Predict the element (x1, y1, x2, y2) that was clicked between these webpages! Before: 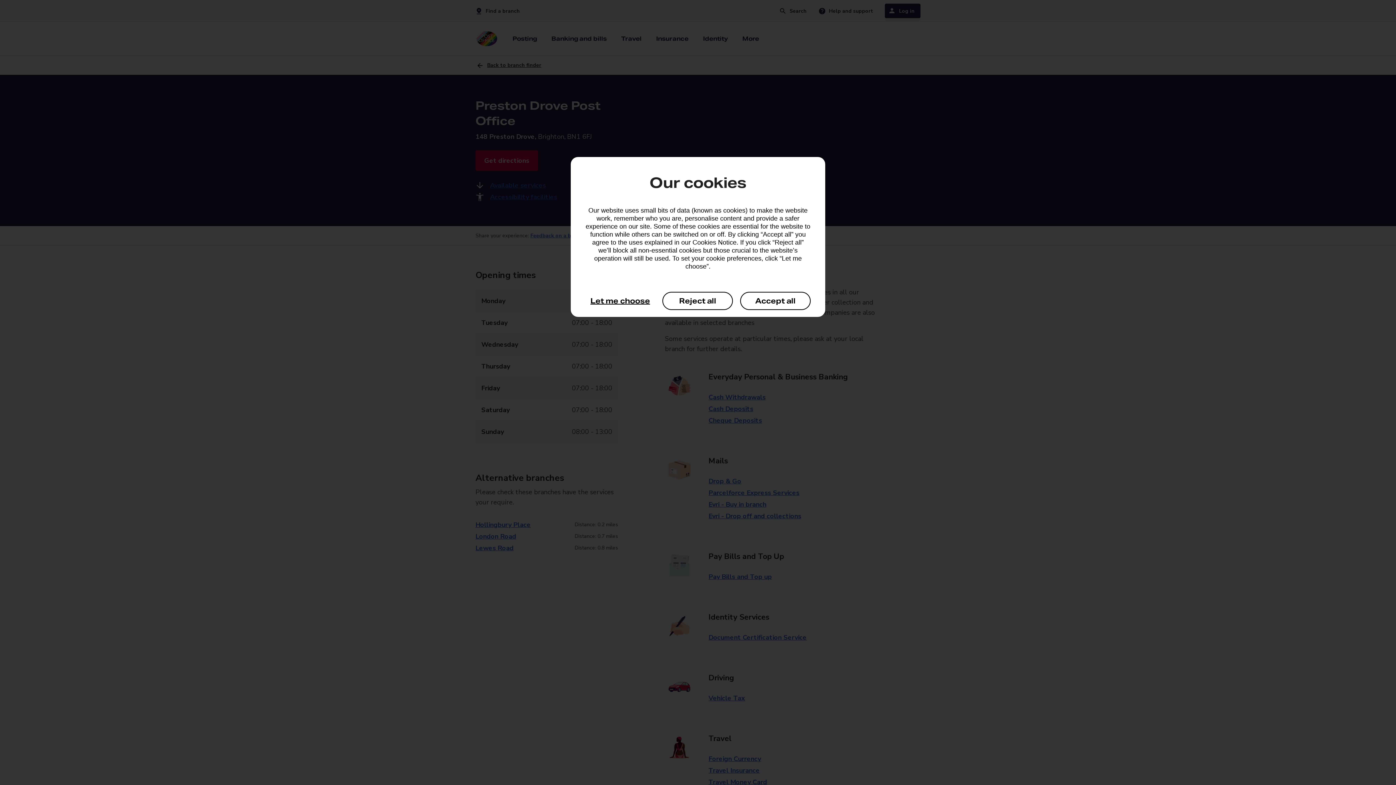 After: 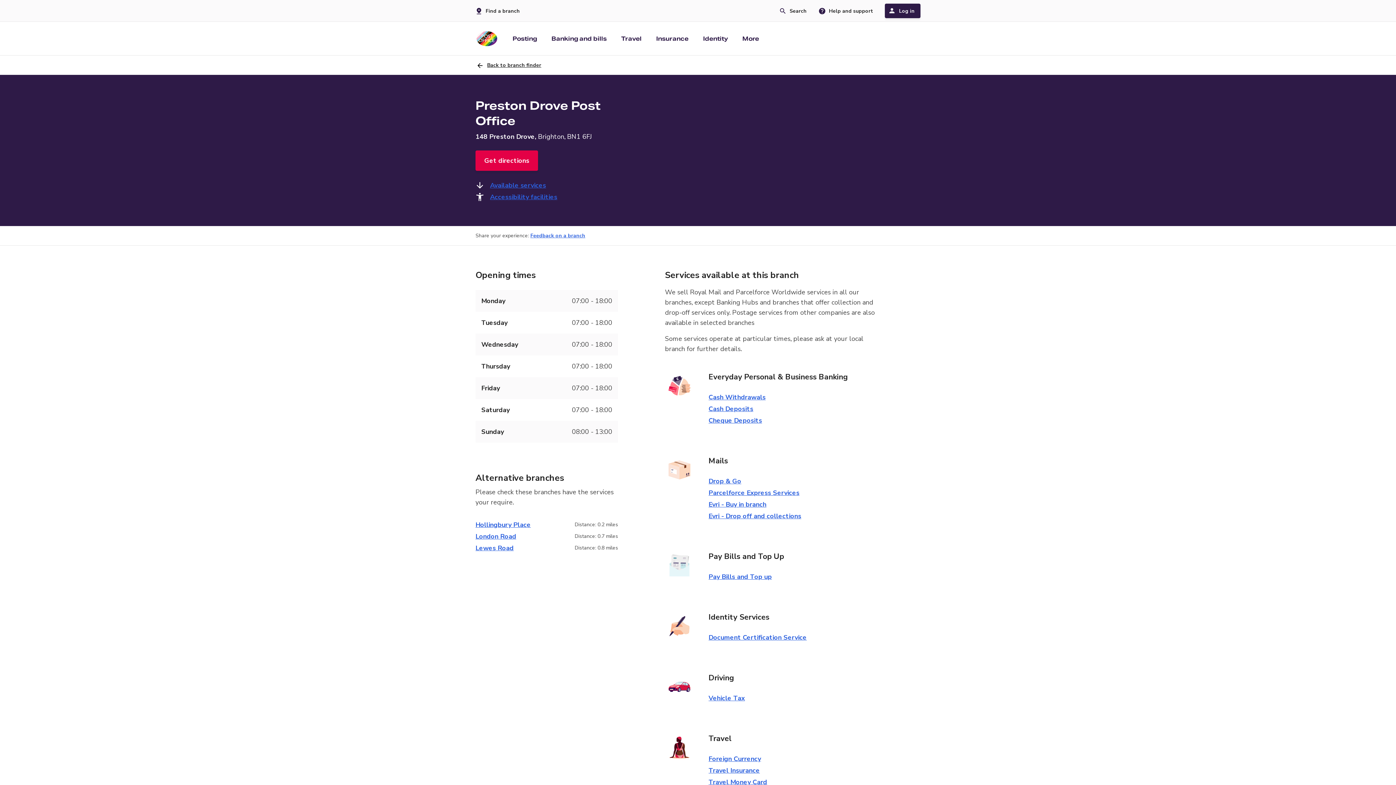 Action: bbox: (740, 292, 810, 310) label: Accept all